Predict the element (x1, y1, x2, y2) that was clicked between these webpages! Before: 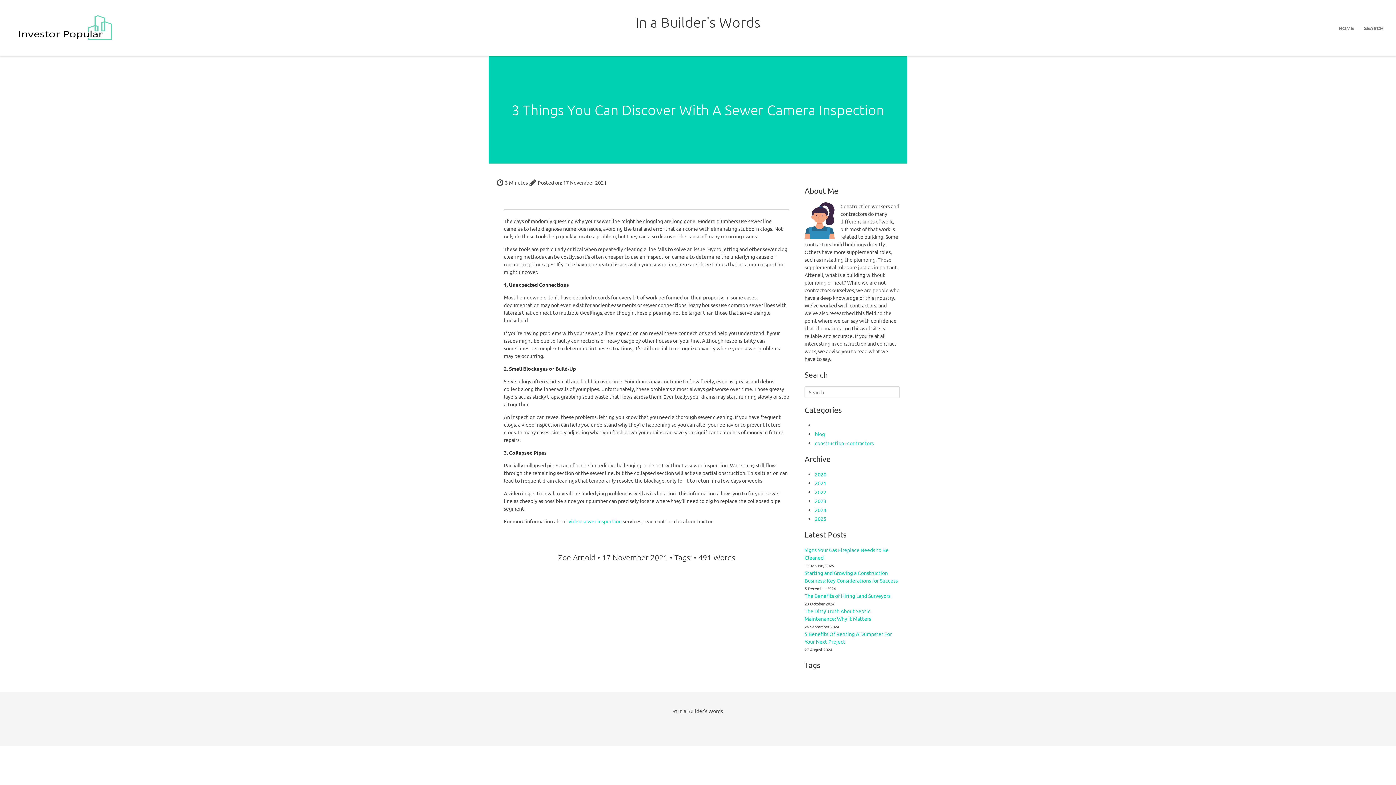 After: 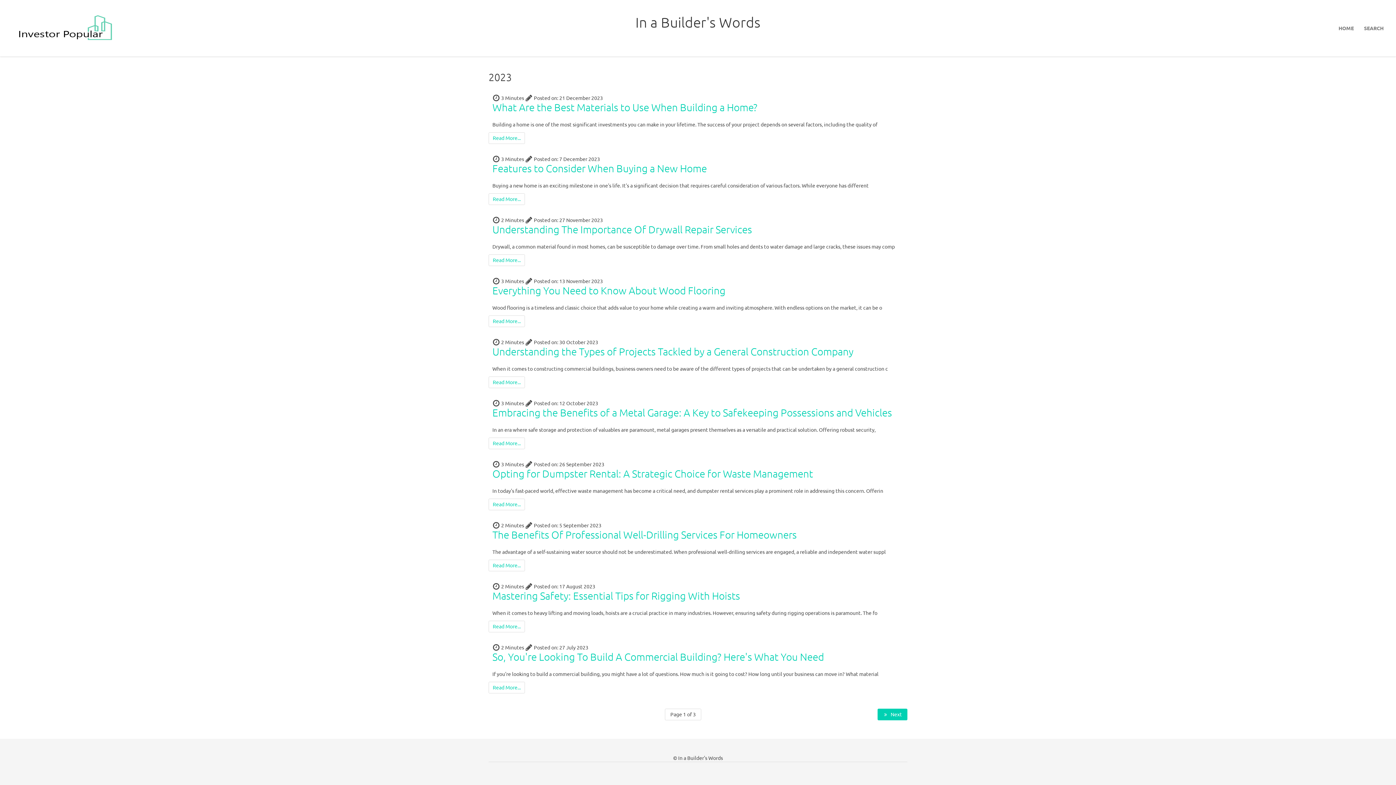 Action: bbox: (815, 497, 826, 504) label: 2023